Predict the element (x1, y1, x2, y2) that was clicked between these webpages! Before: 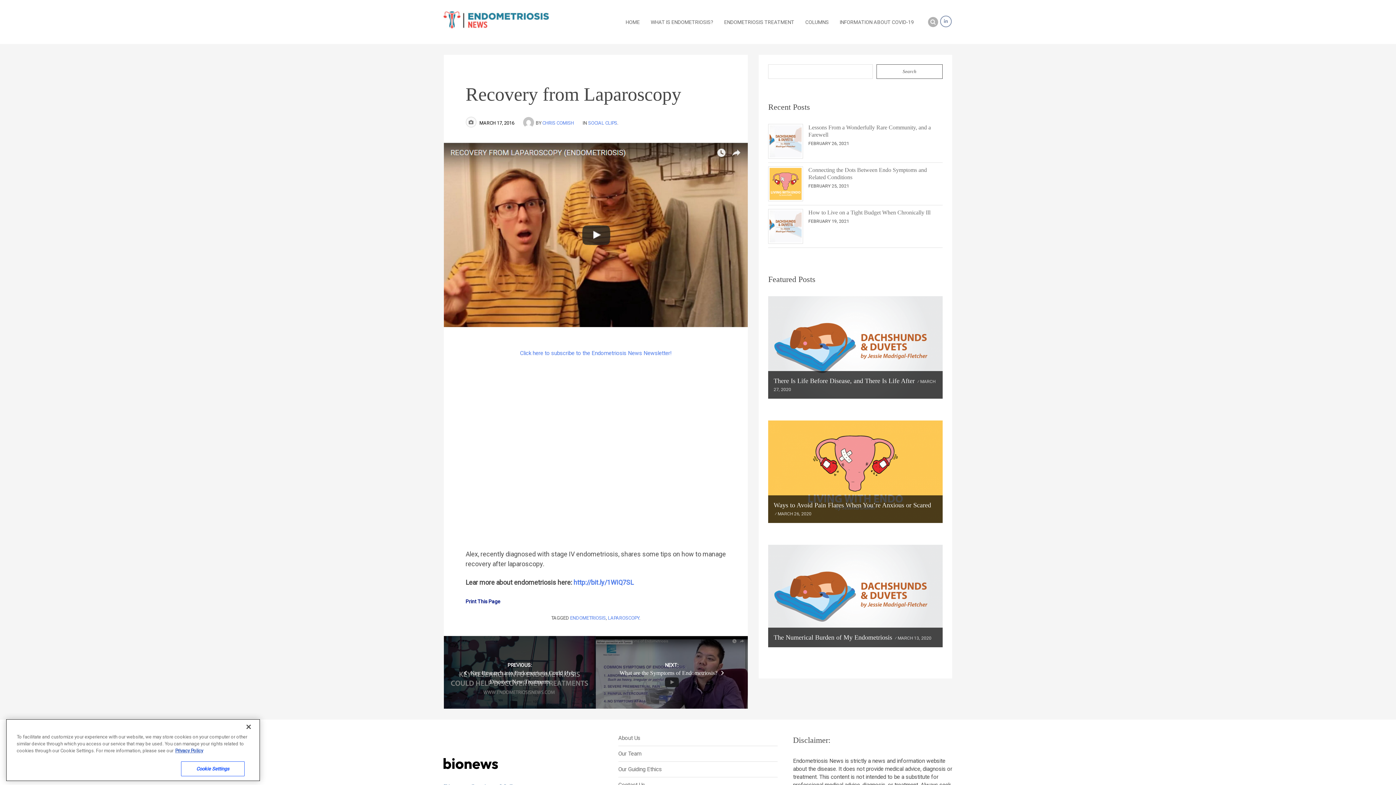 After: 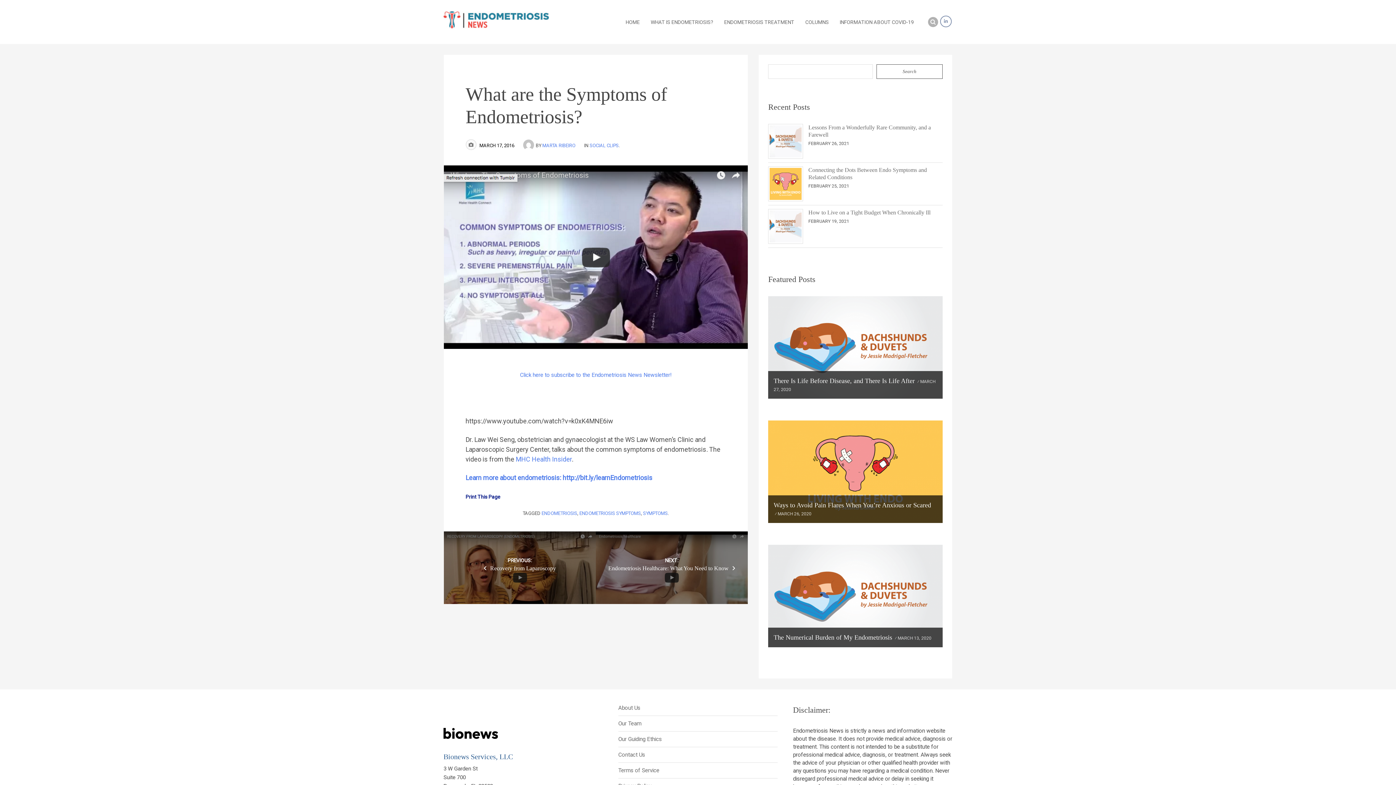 Action: label: NEXT:
What are the Symptoms of Endometriosis?  bbox: (595, 636, 747, 728)